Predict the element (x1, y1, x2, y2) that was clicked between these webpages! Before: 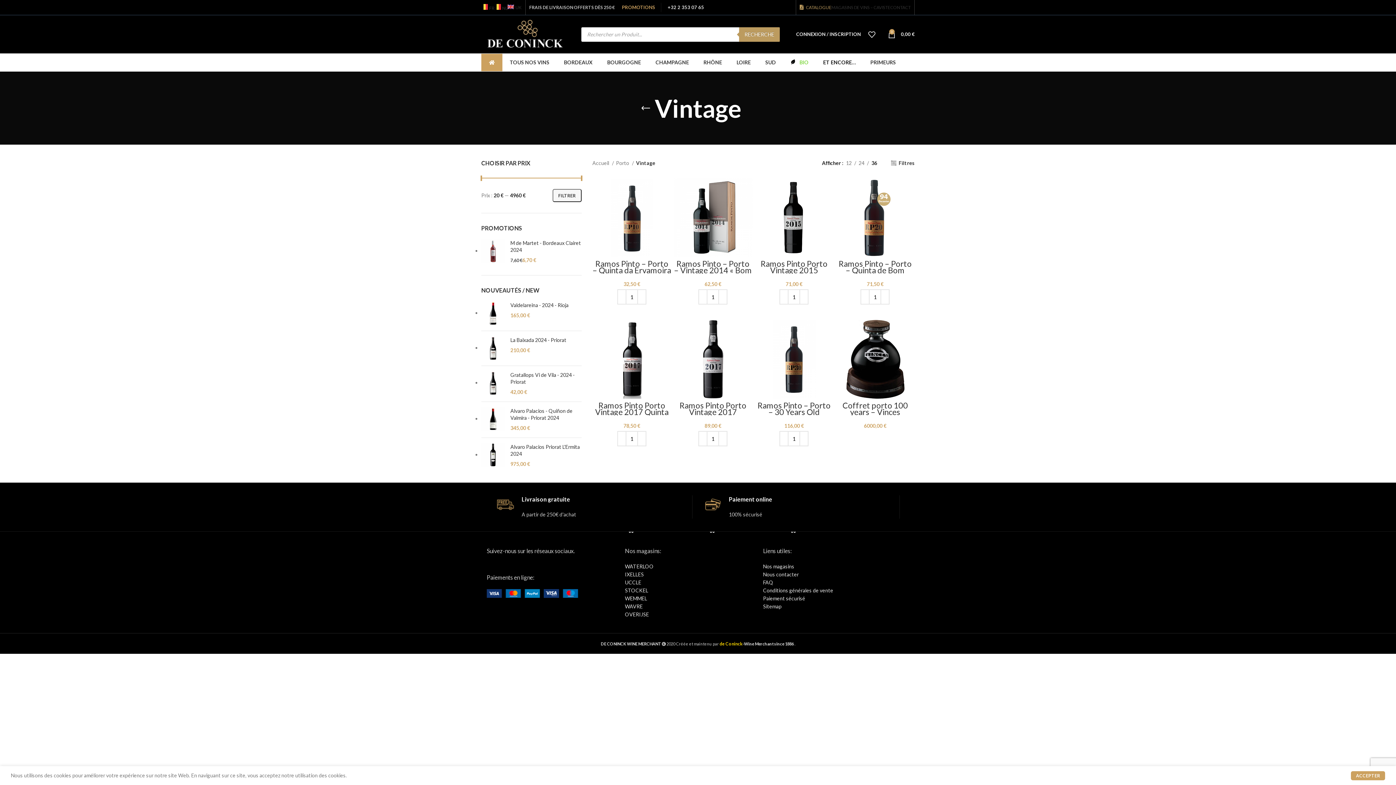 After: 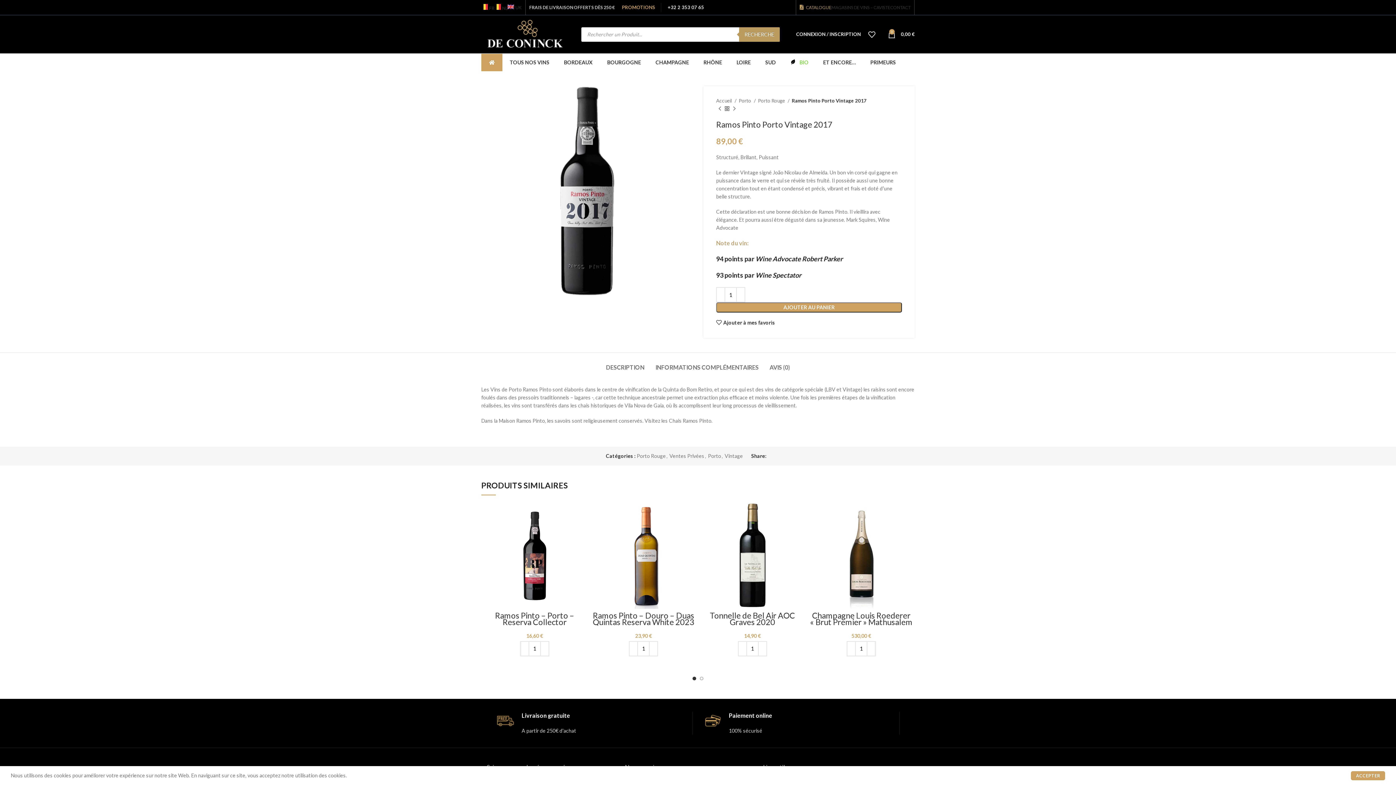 Action: bbox: (673, 320, 752, 399)